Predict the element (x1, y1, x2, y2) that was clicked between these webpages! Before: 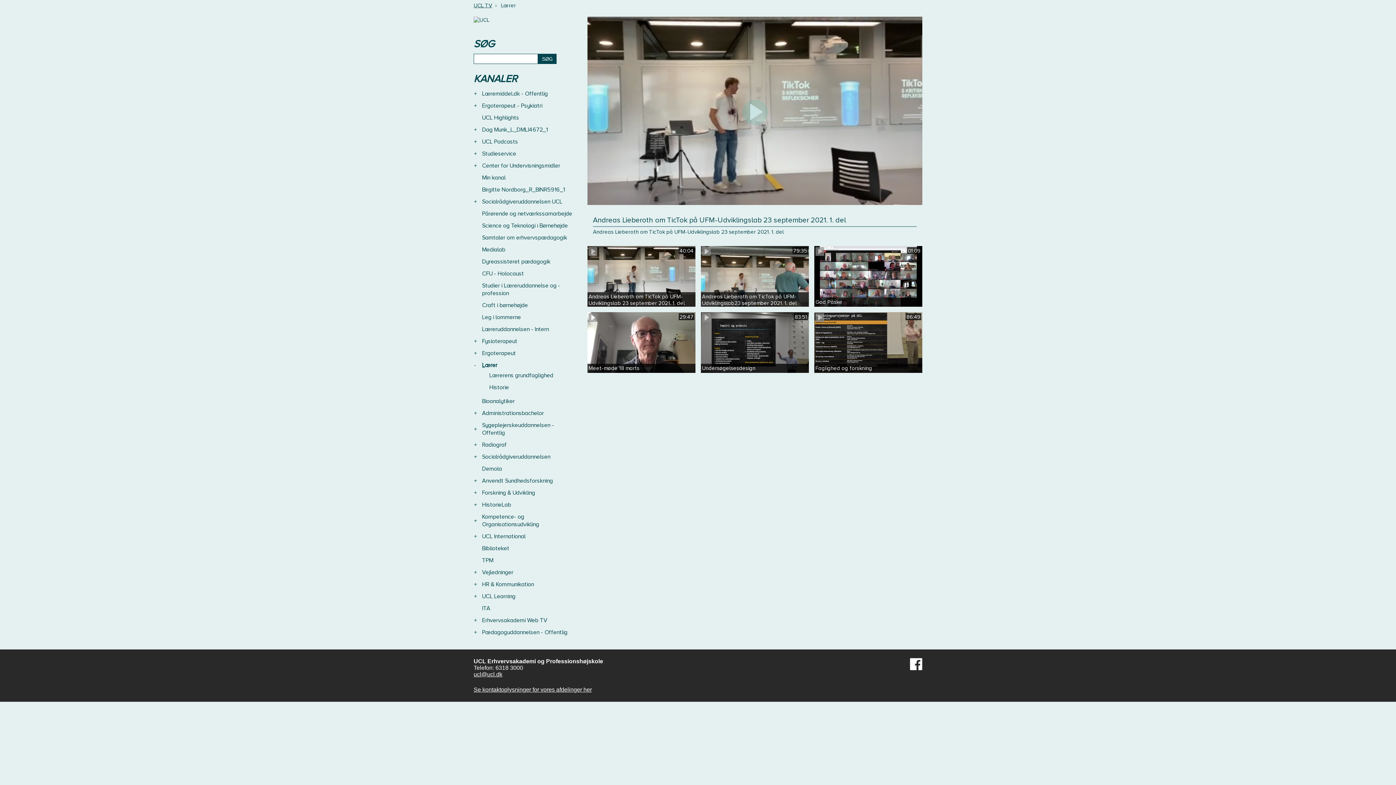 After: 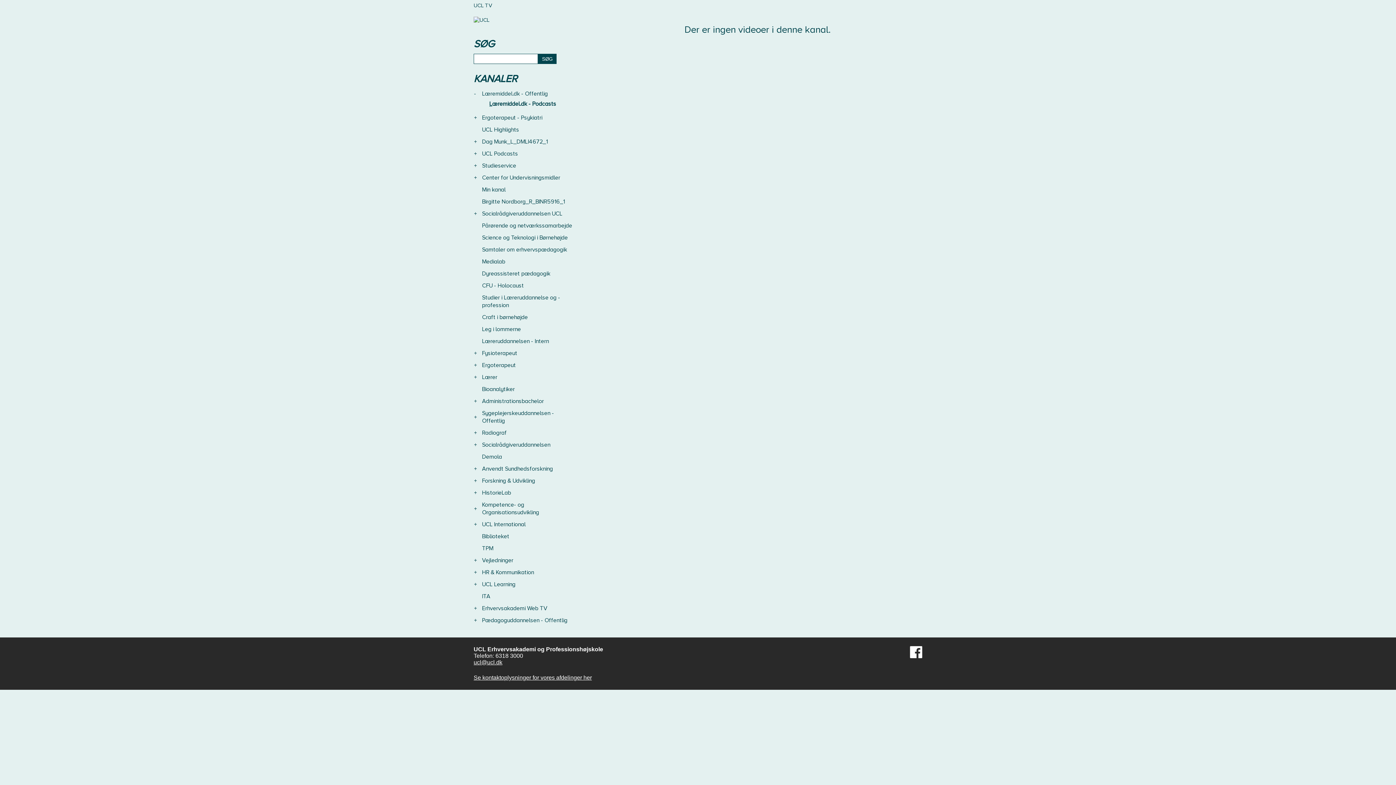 Action: bbox: (473, 2, 492, 8) label: UCL TV